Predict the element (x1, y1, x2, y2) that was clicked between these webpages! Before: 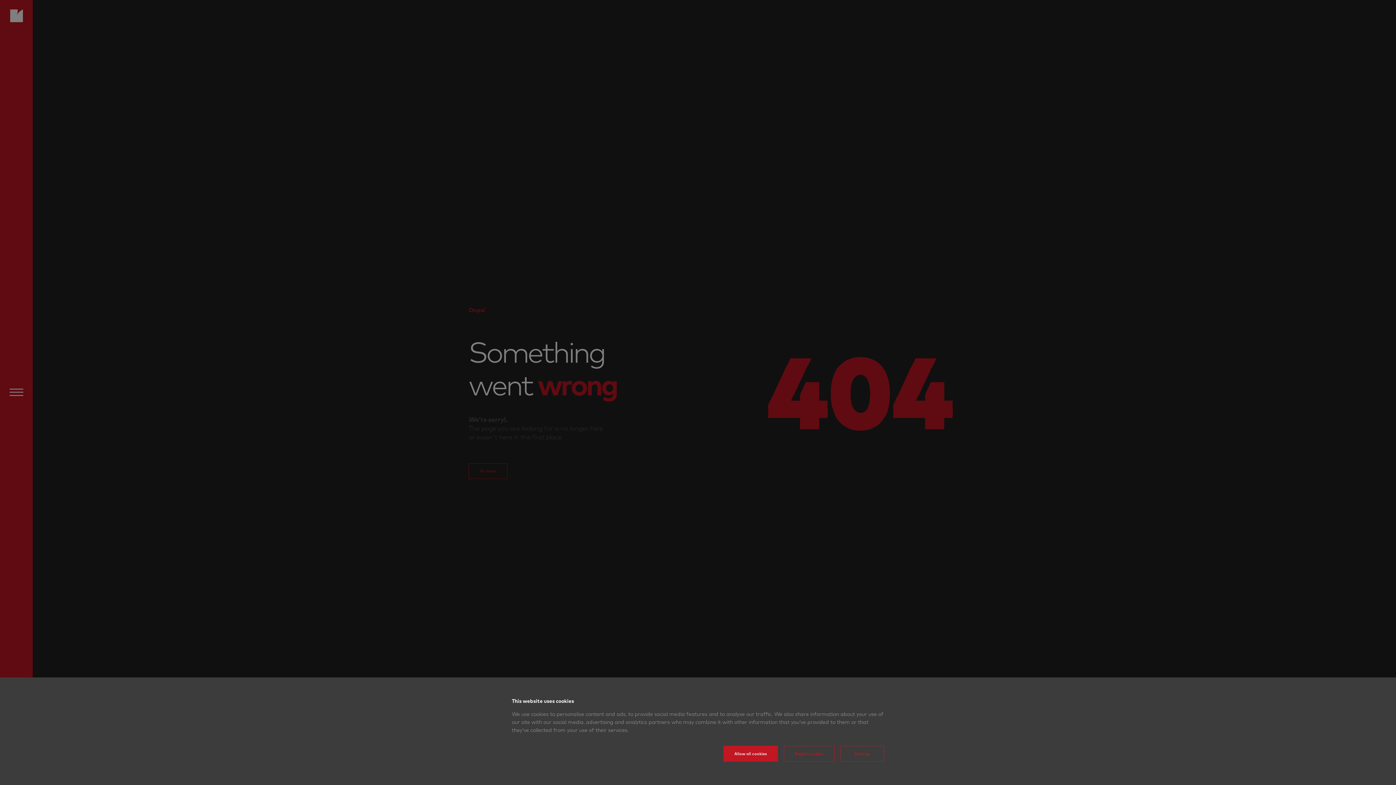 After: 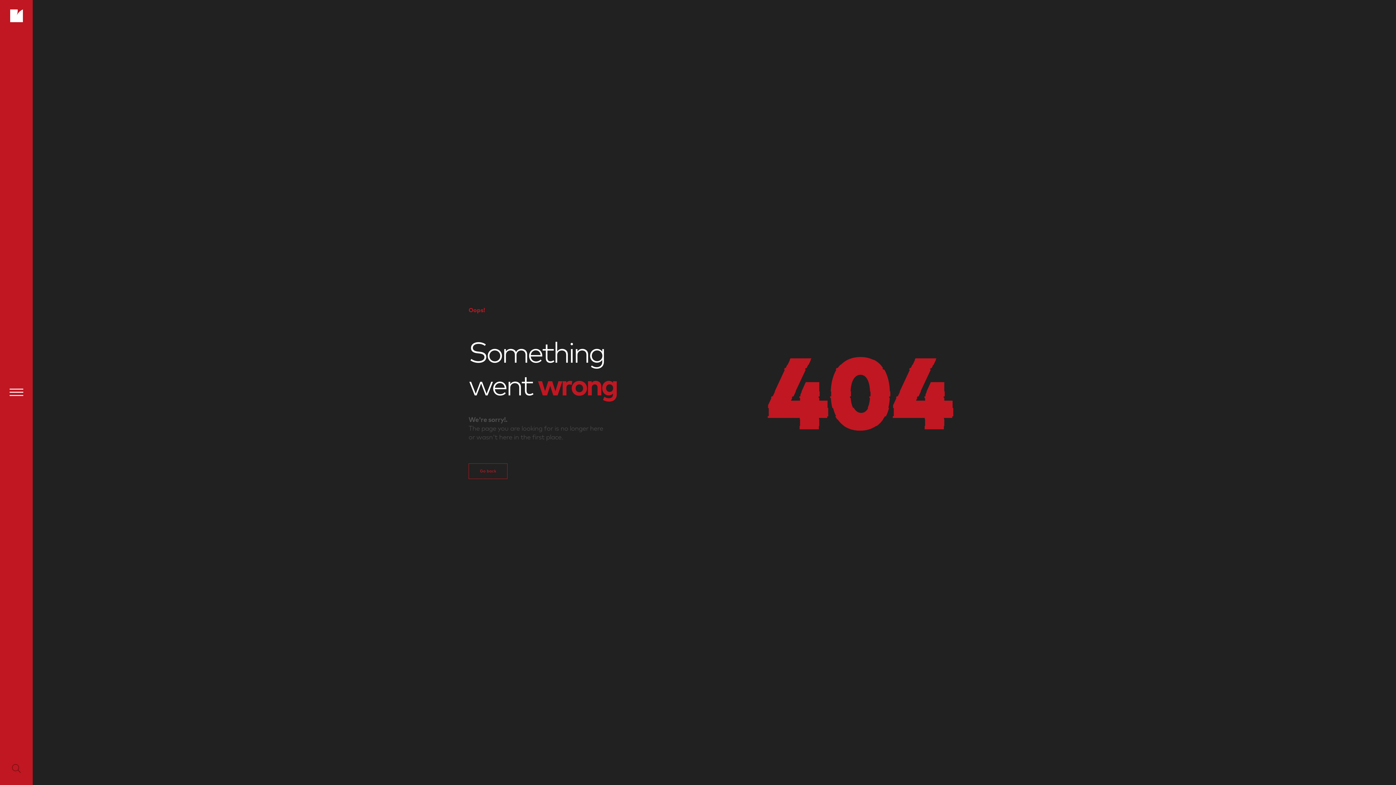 Action: label: Reject cookies bbox: (784, 746, 834, 762)